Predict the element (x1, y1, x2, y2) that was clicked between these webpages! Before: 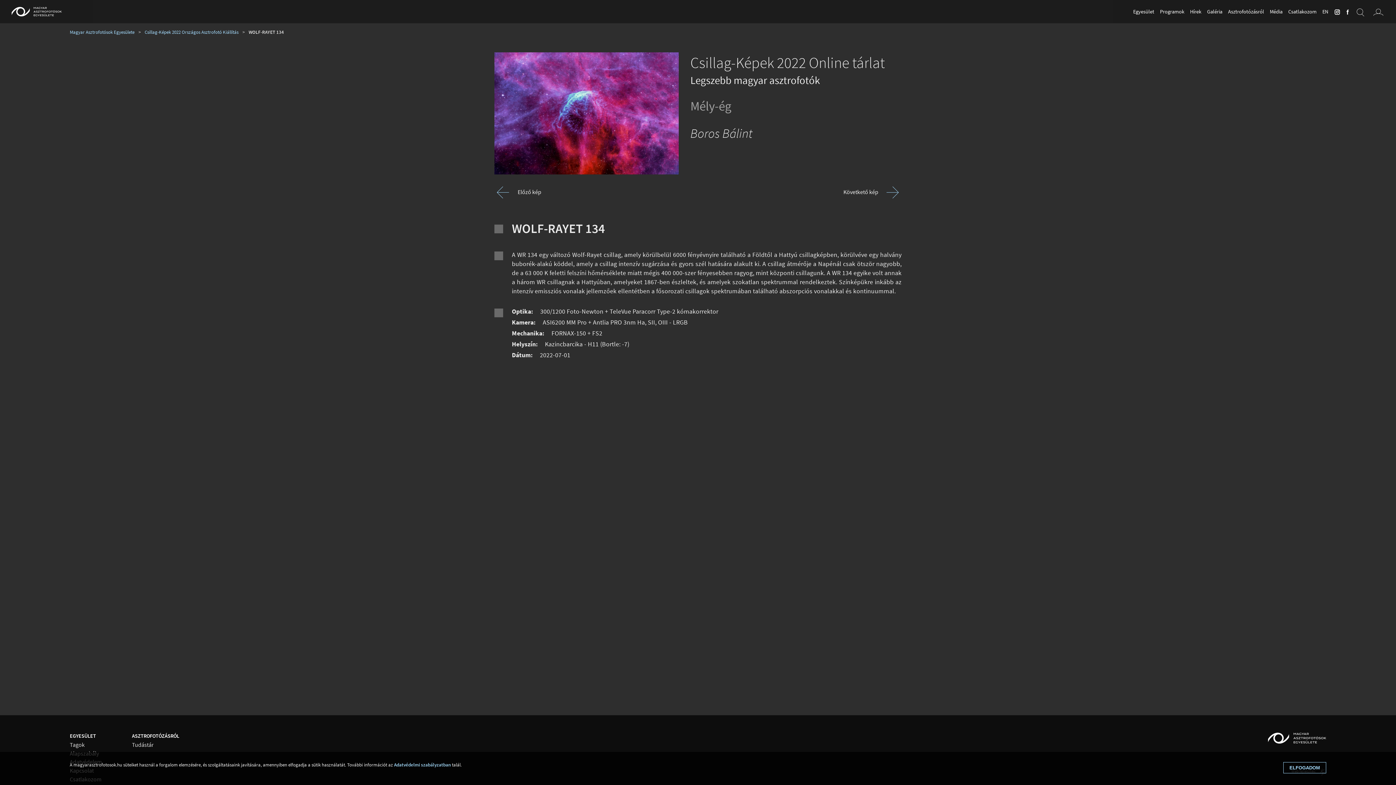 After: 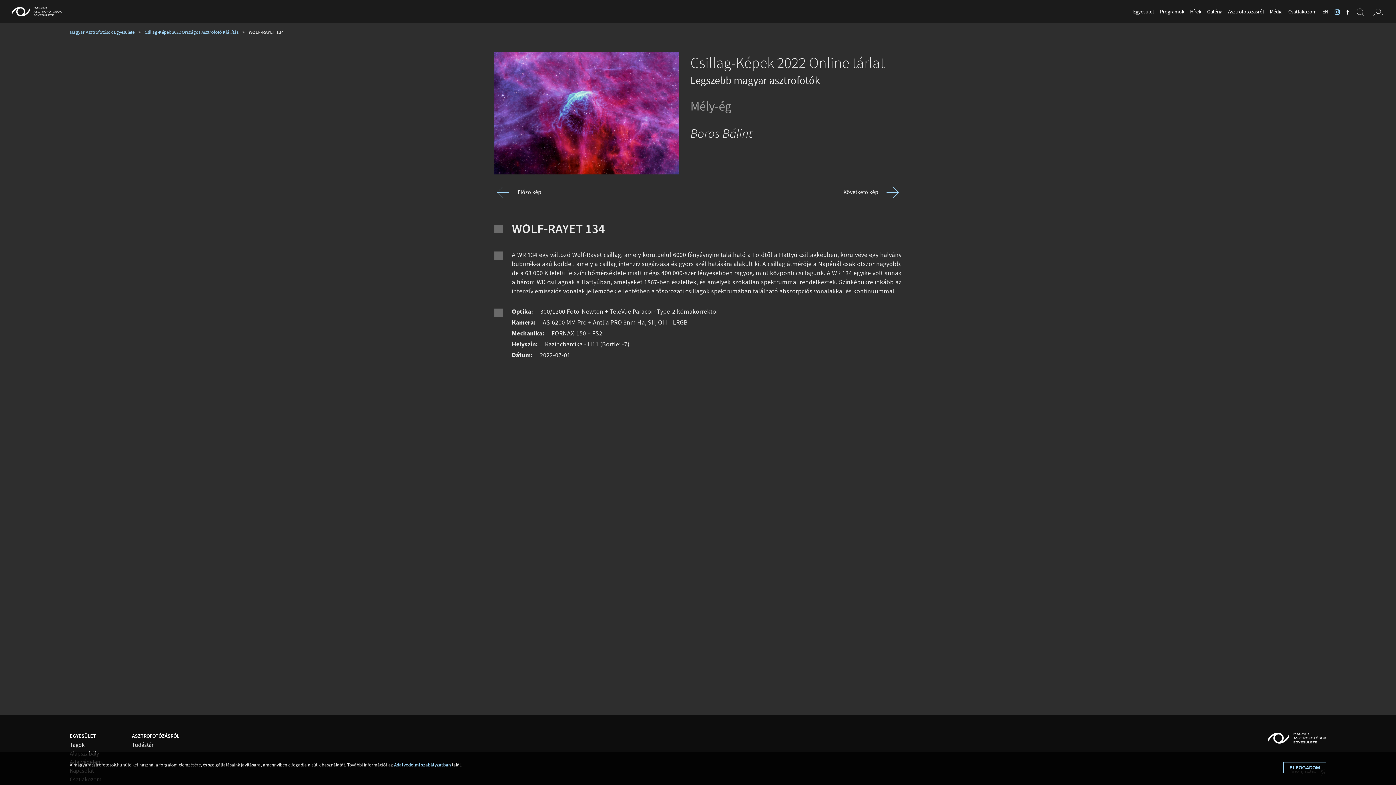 Action: bbox: (1332, 0, 1340, 23)